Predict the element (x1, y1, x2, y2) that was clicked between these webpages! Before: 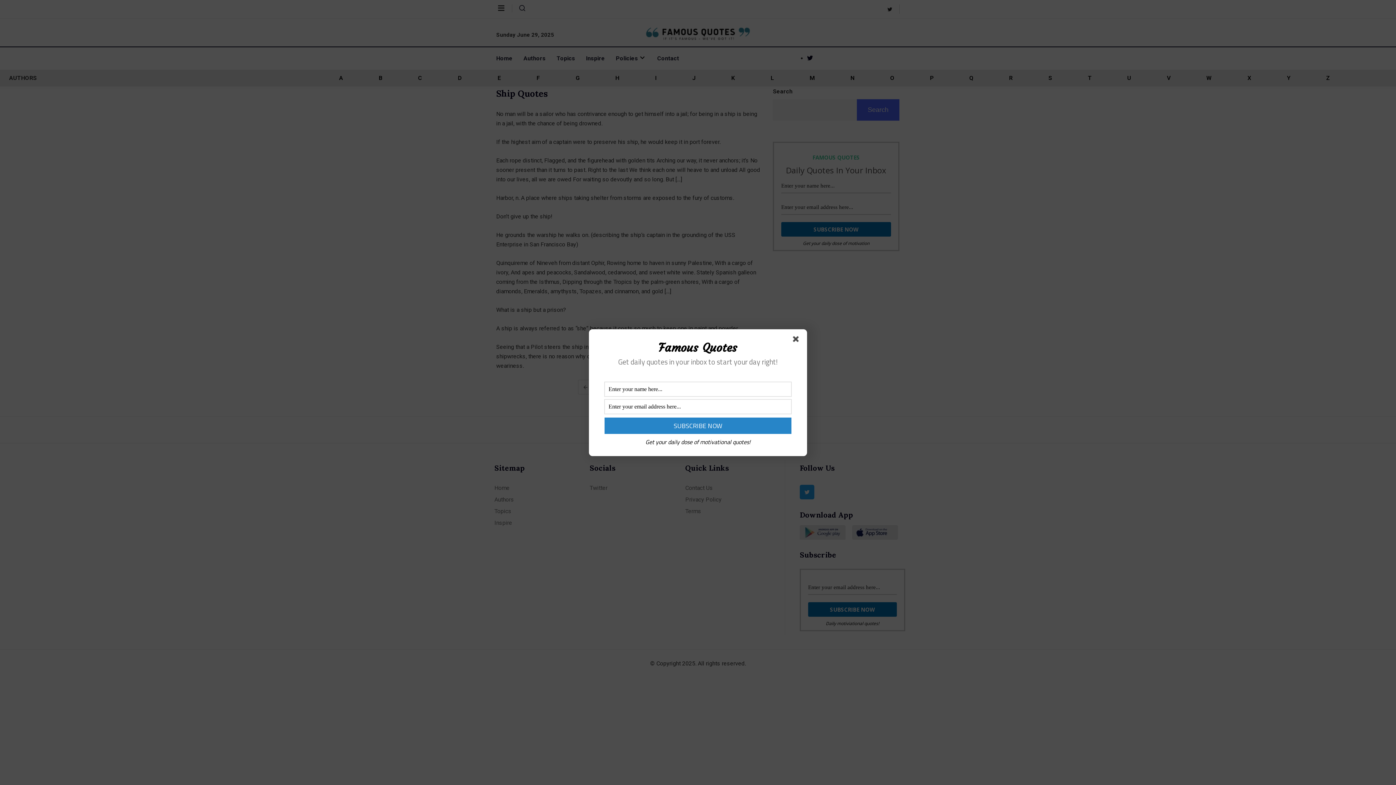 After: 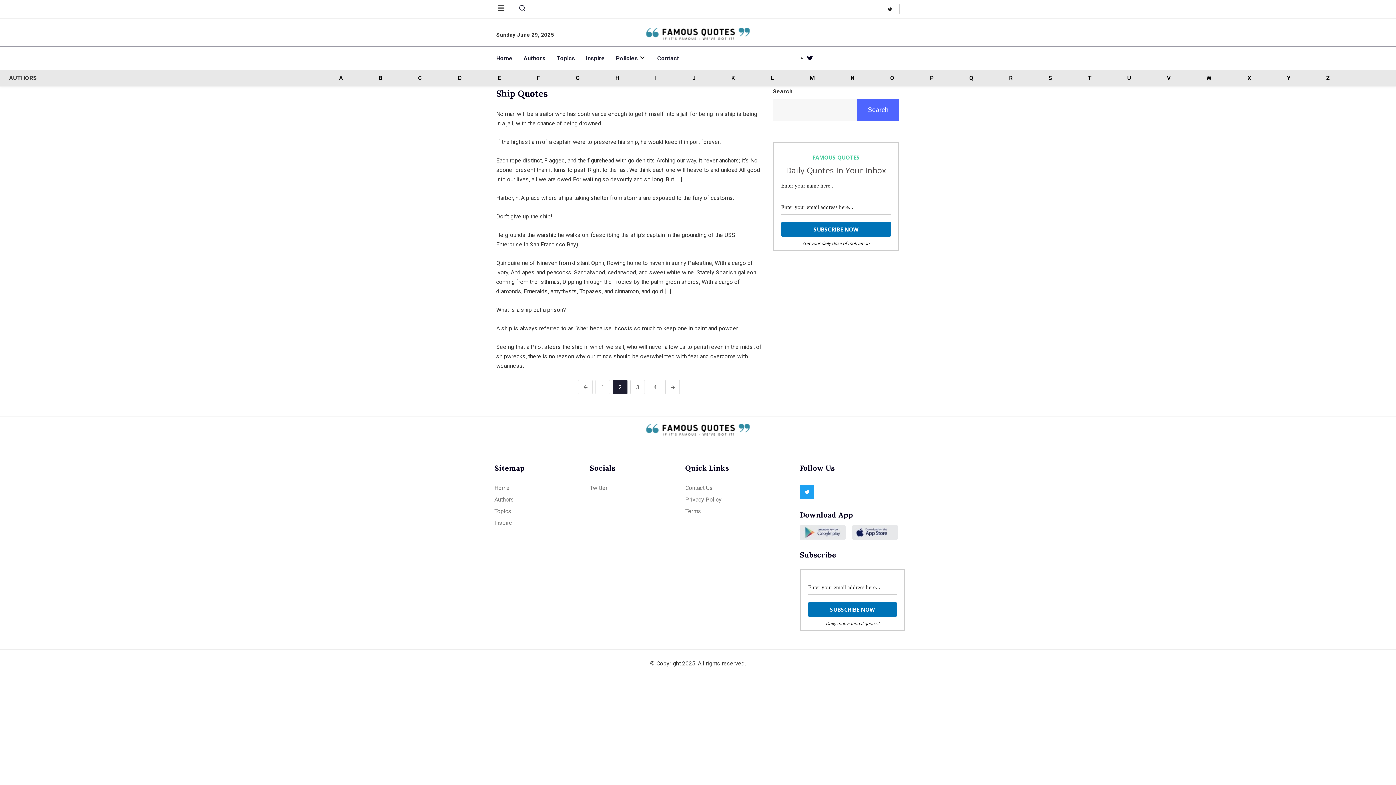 Action: bbox: (793, 336, 801, 344)